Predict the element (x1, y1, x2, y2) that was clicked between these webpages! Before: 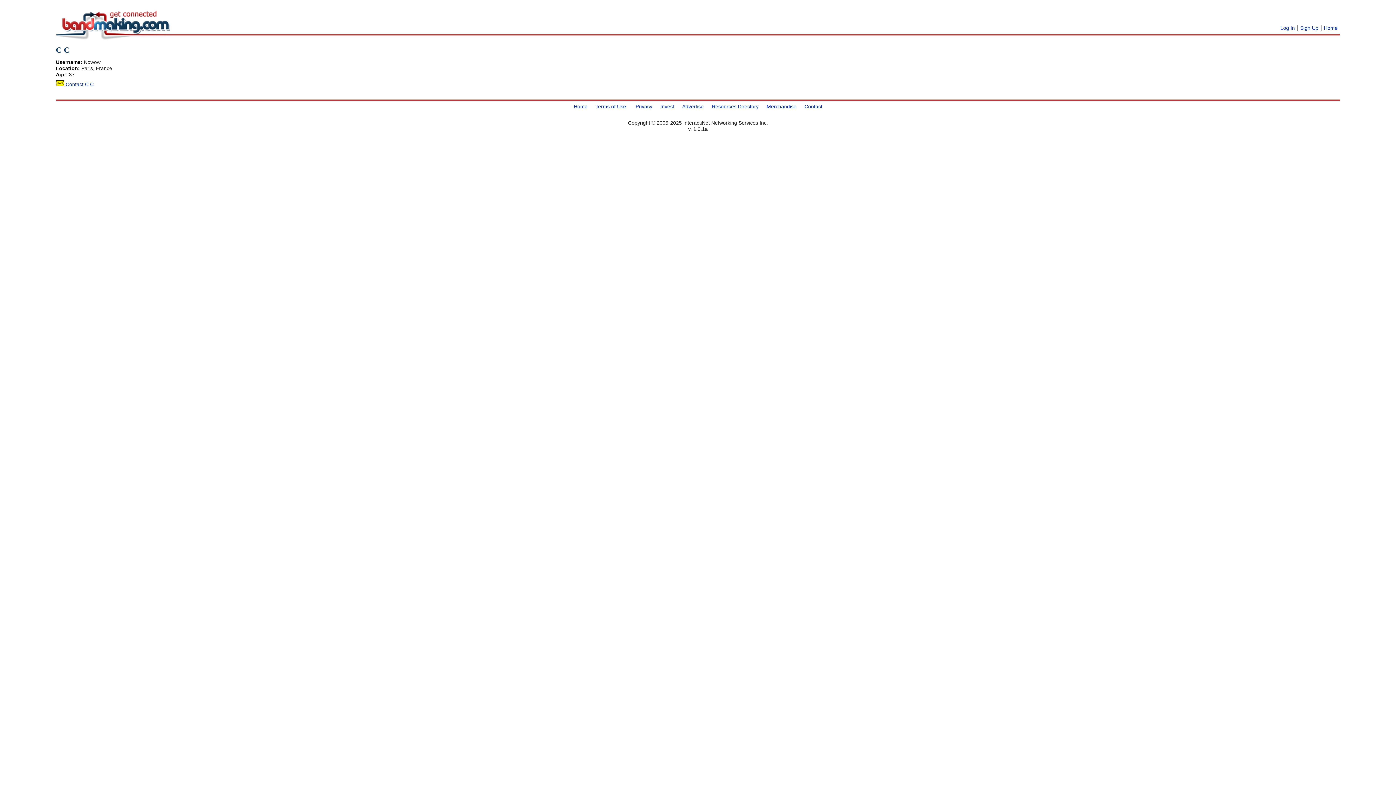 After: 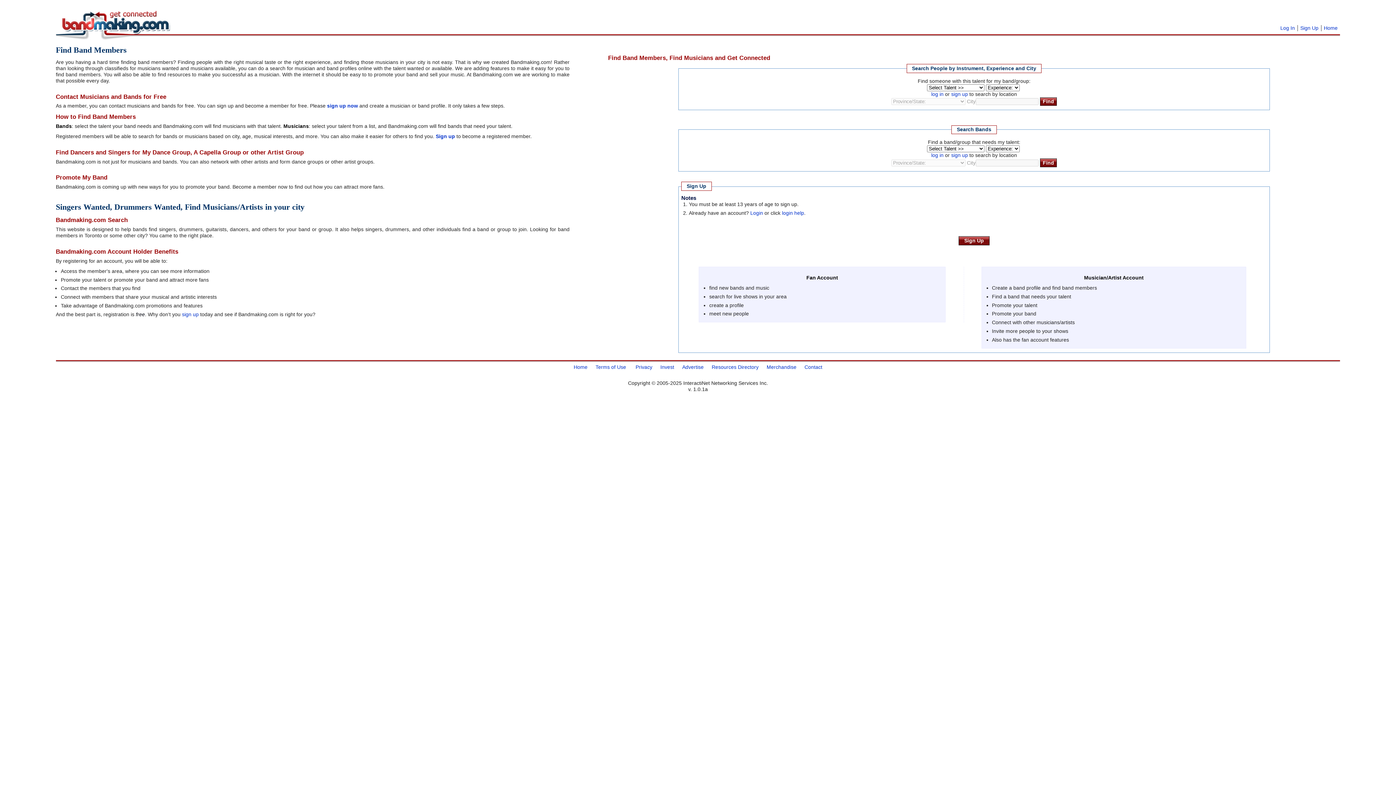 Action: bbox: (55, 10, 175, 41)